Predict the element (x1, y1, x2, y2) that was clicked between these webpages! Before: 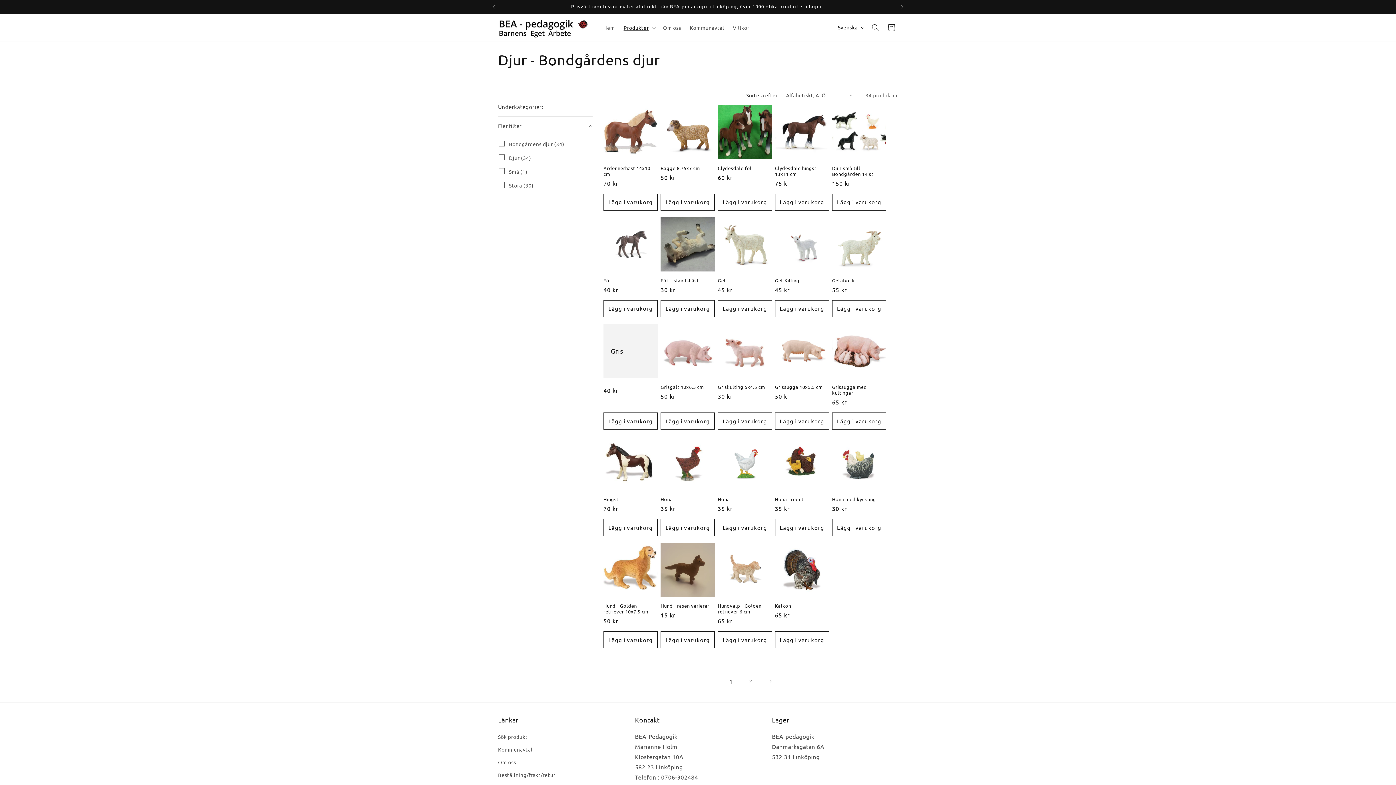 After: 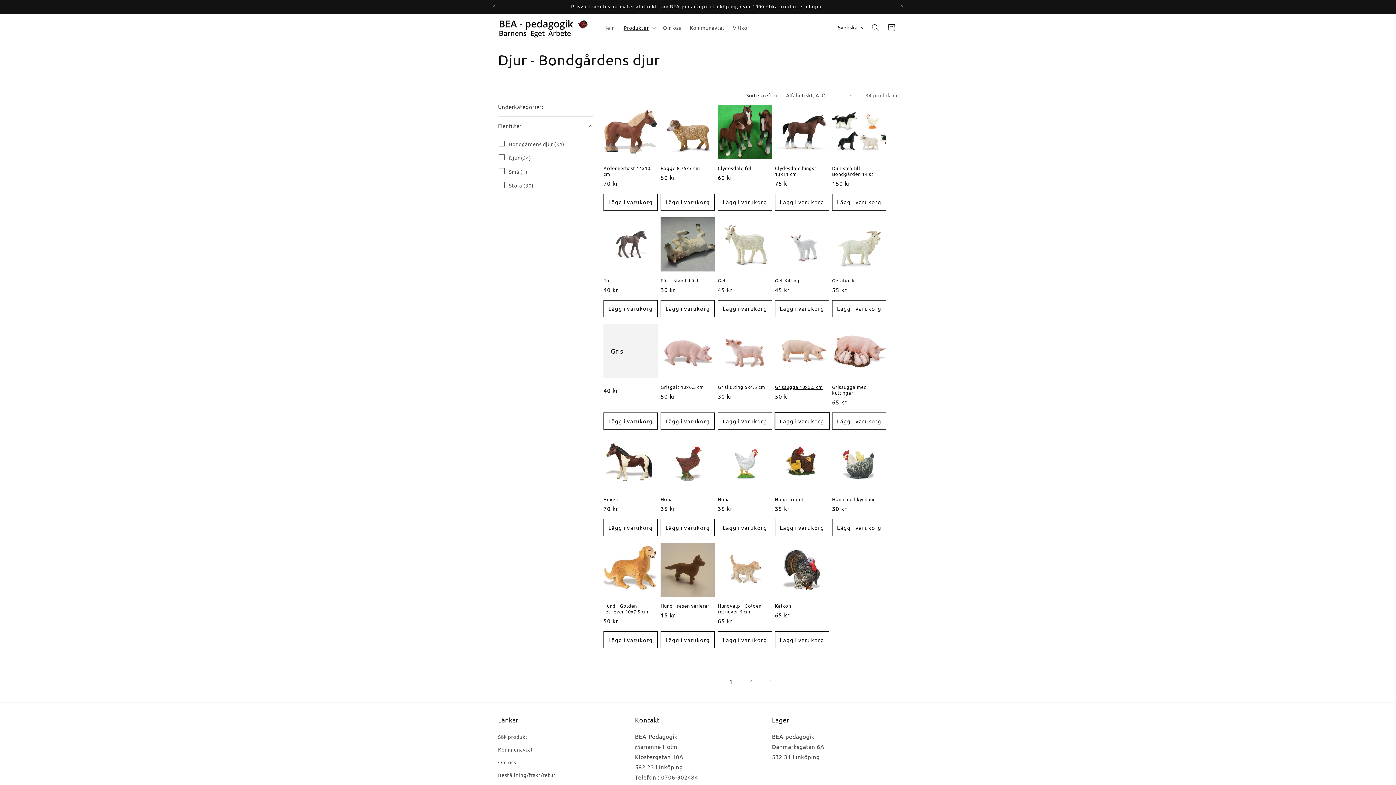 Action: bbox: (775, 412, 829, 429) label: Lägg i varukorg